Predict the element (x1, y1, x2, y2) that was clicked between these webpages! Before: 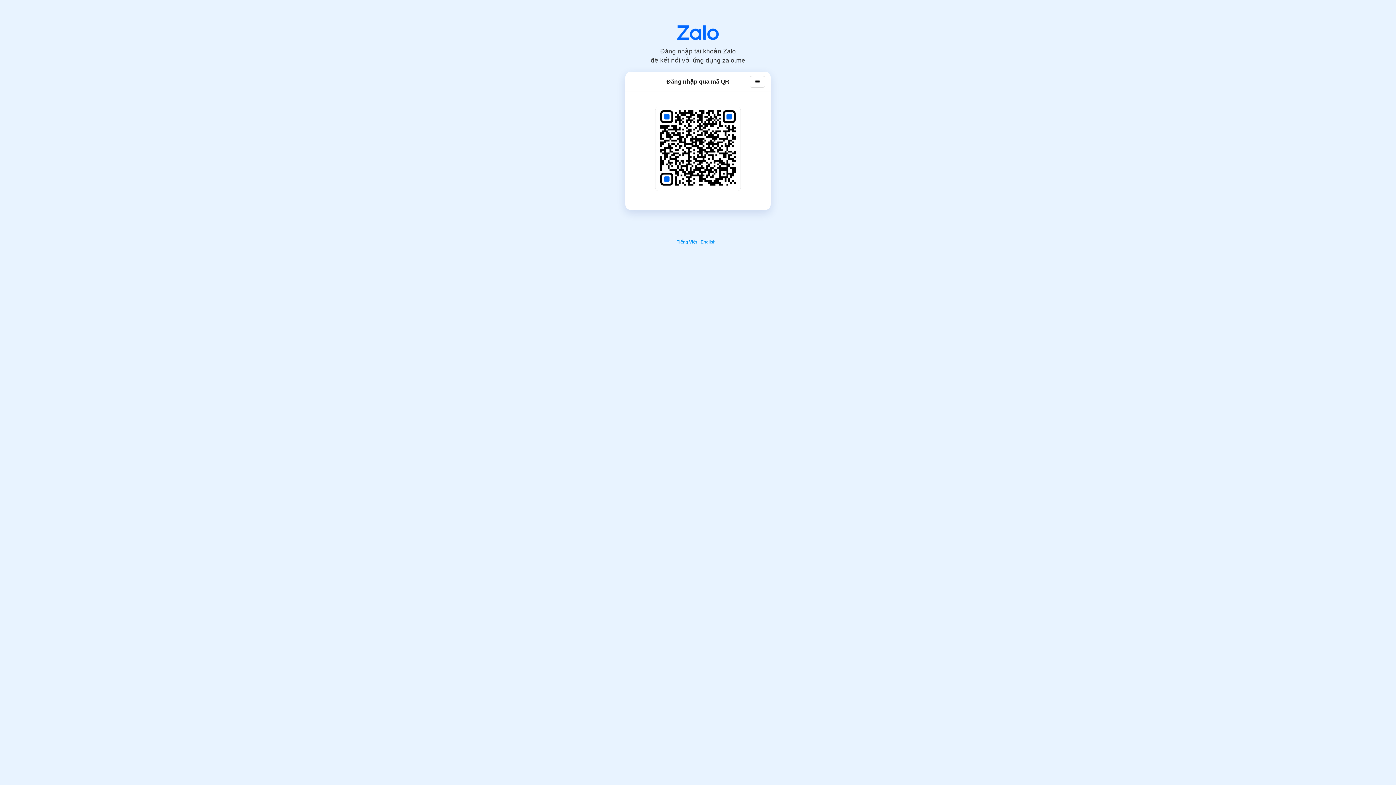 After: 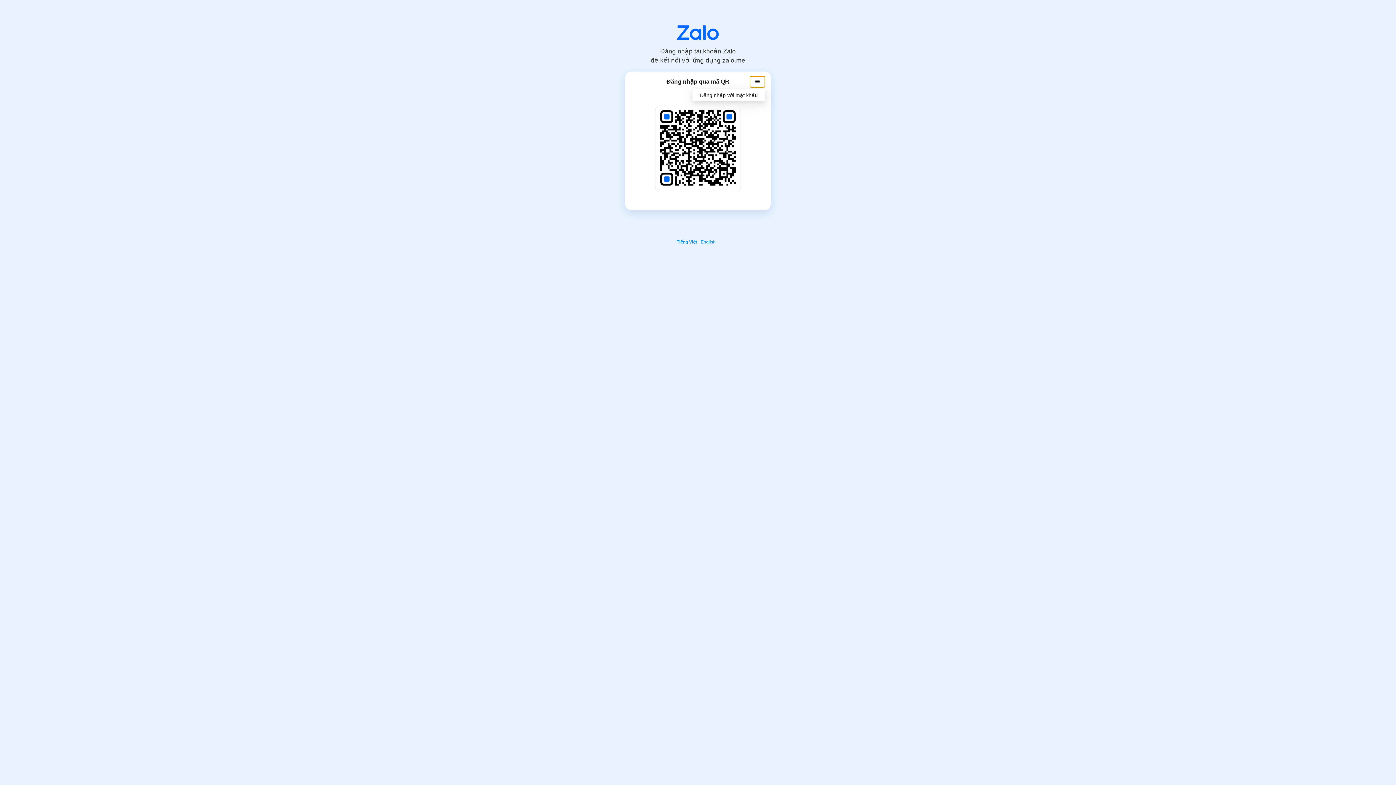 Action: bbox: (750, 75, 765, 87)